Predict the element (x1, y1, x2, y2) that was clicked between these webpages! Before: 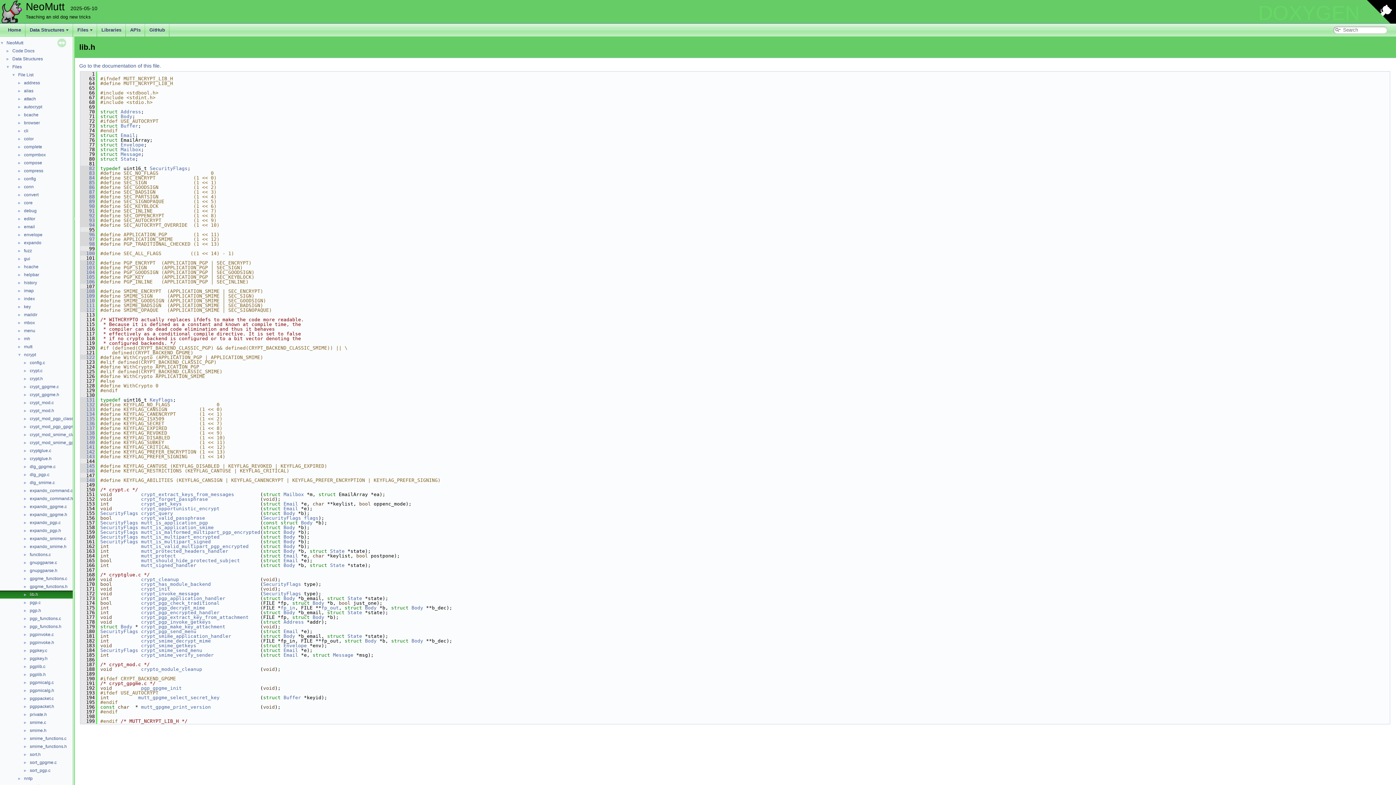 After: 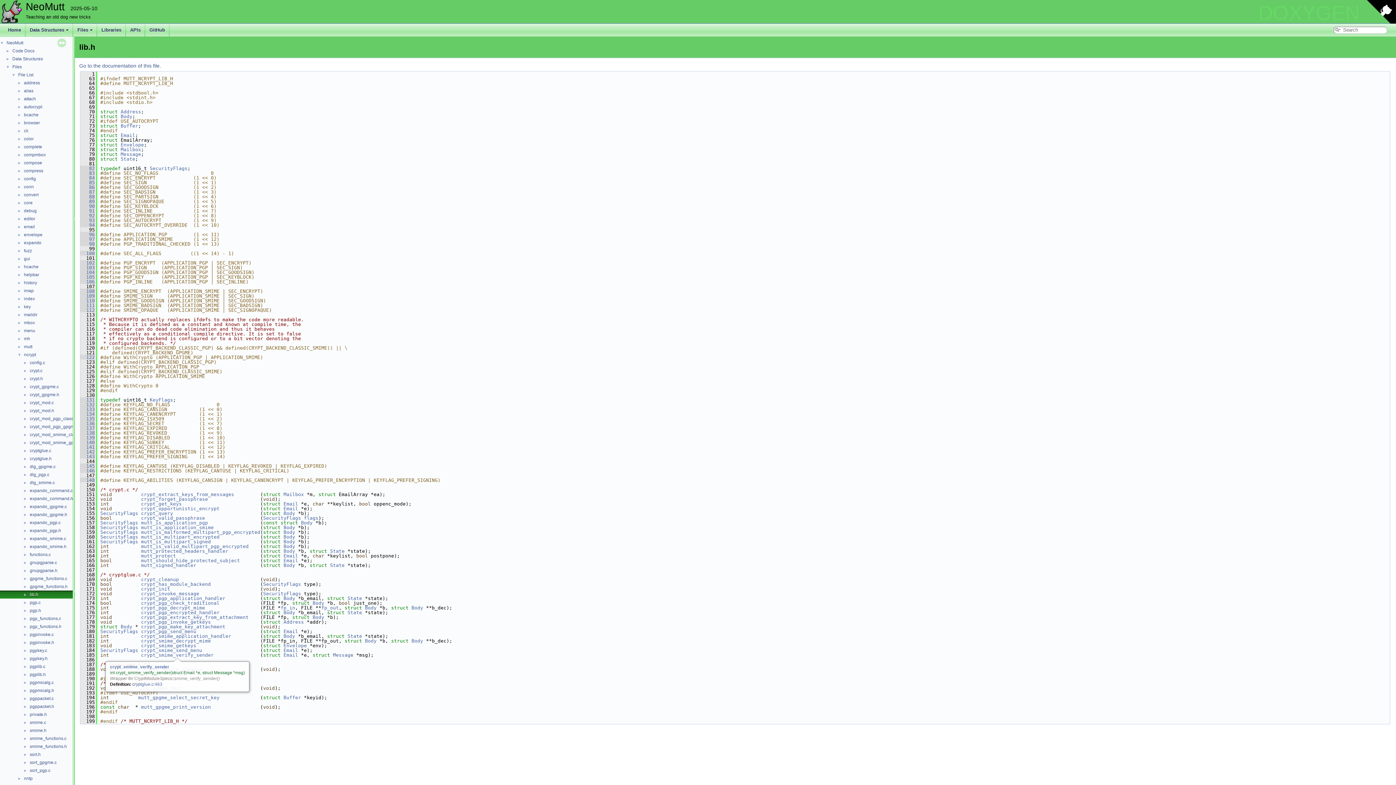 Action: label: crypt_smime_verify_sender bbox: (141, 652, 213, 658)